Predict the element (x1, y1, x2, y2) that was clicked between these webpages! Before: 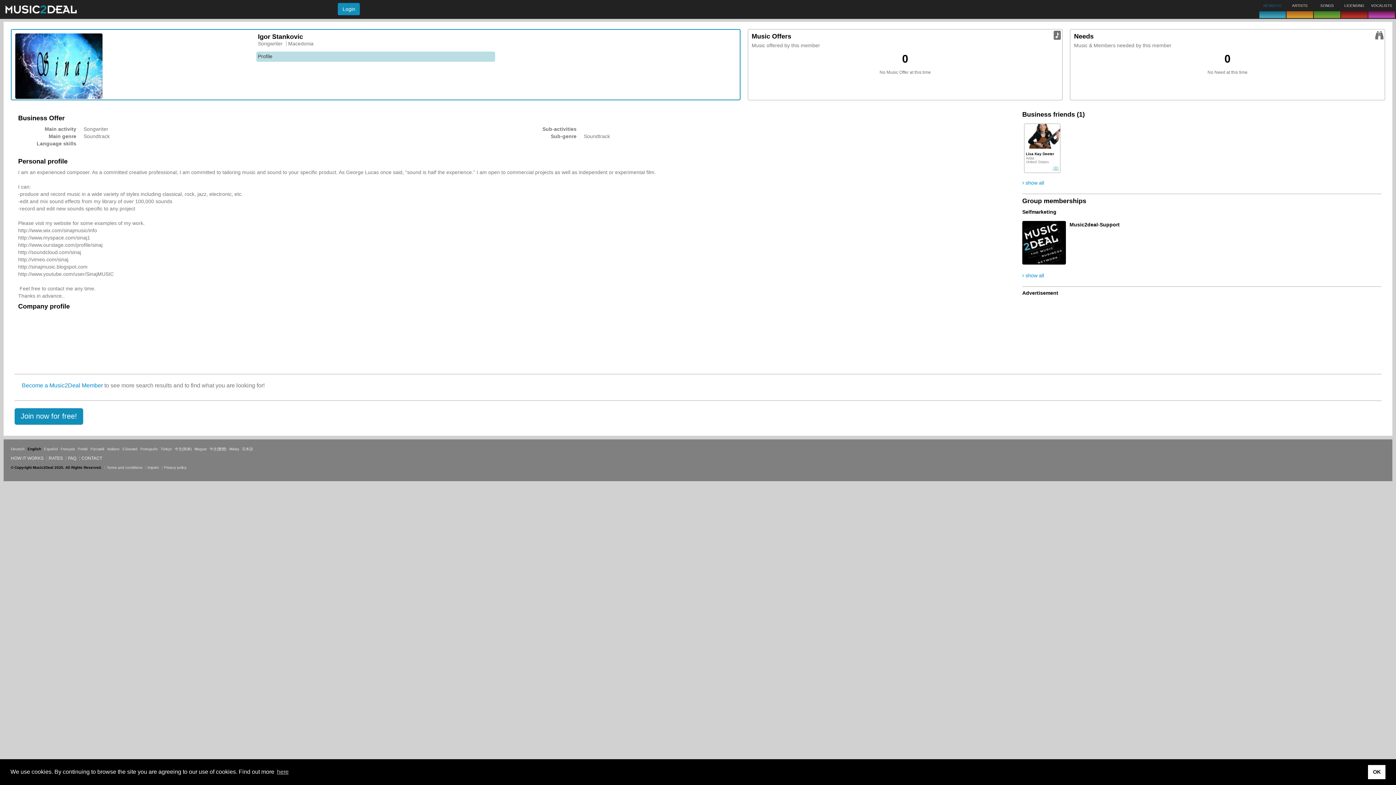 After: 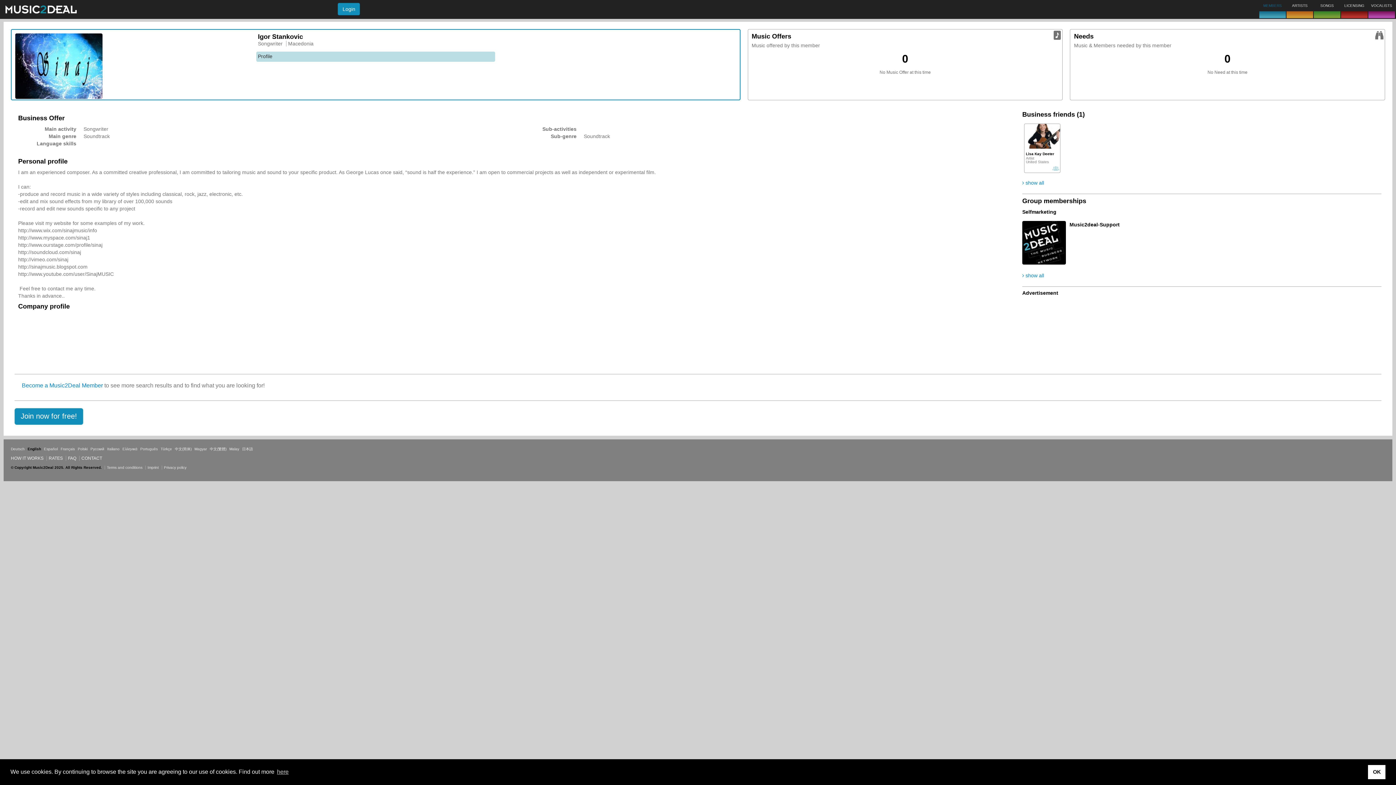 Action: bbox: (1368, 11, 1395, 18)